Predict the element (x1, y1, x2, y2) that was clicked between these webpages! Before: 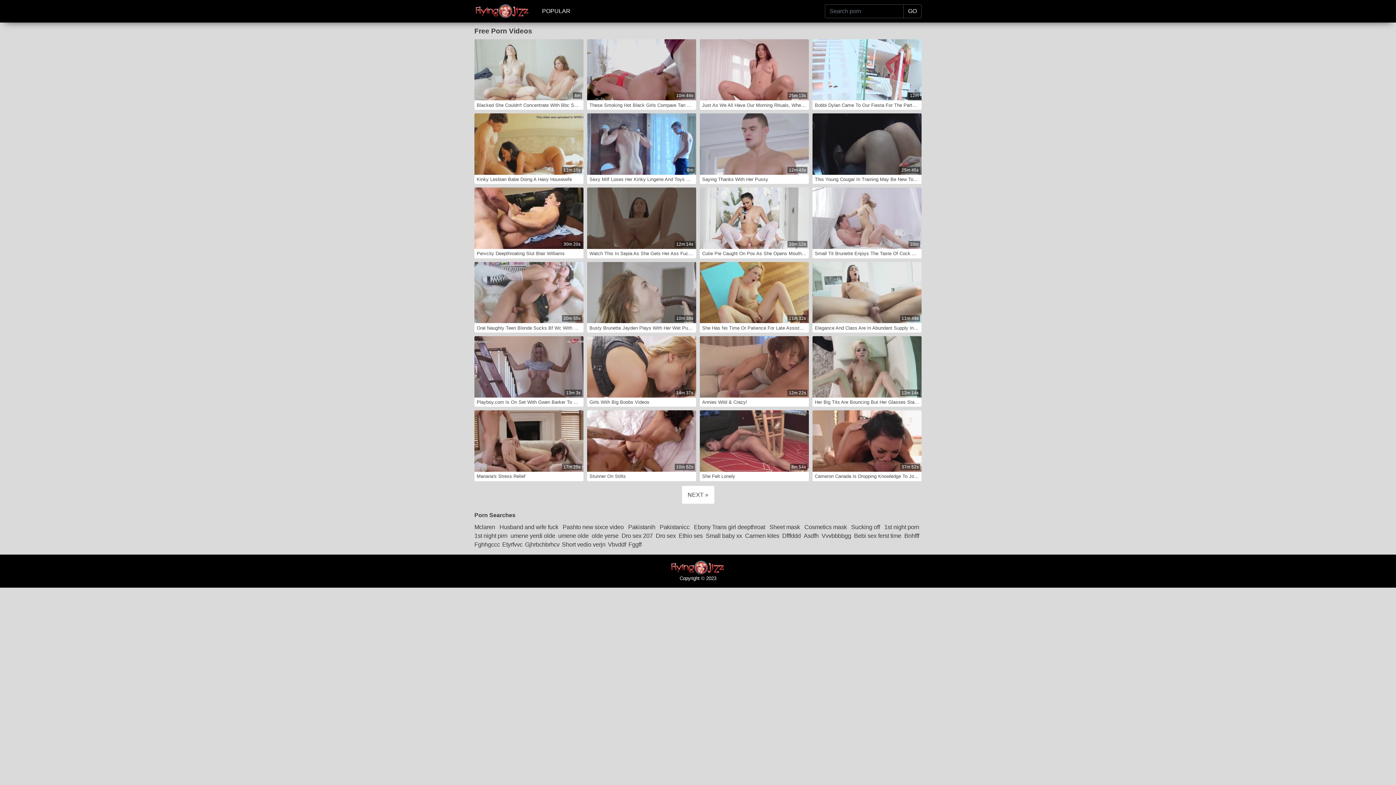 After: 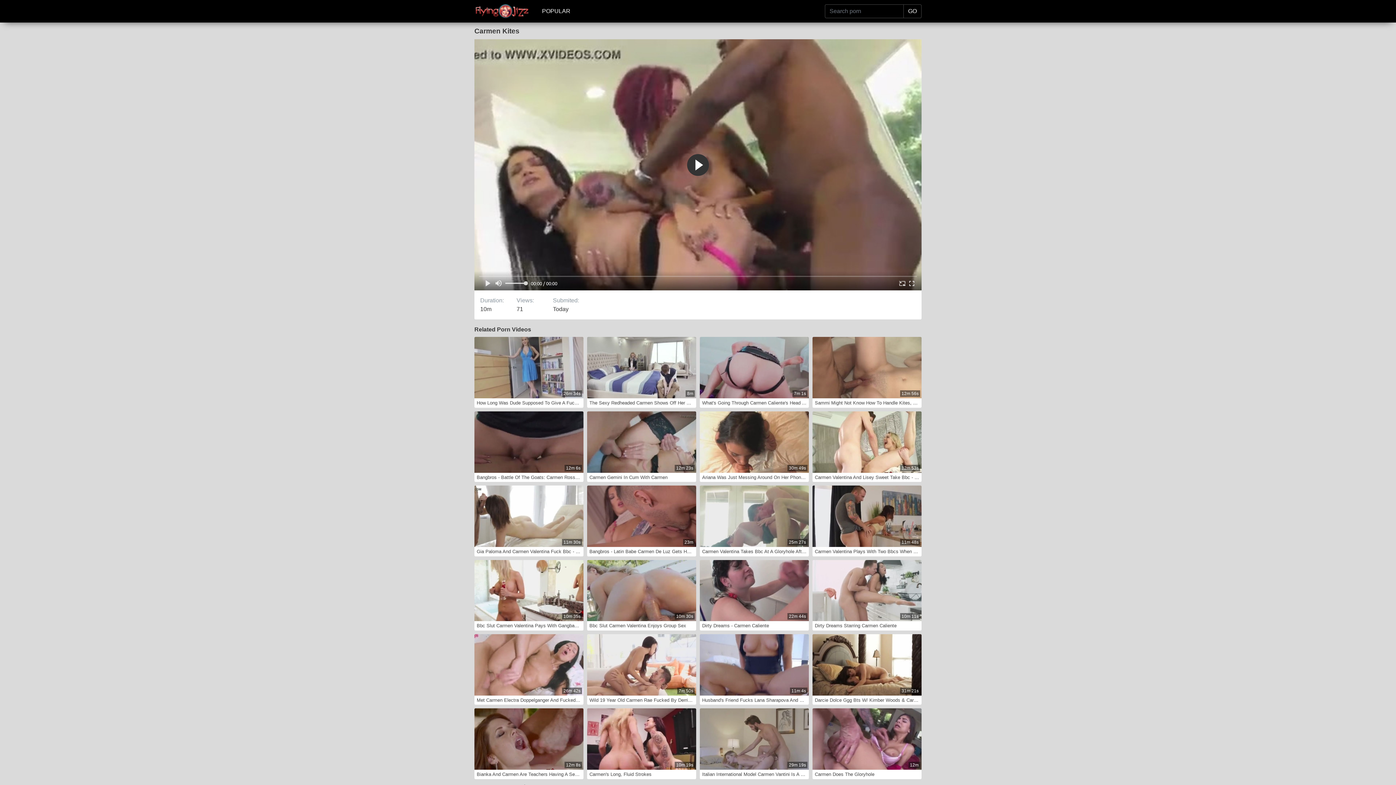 Action: label: Carmen kites bbox: (745, 531, 781, 540)